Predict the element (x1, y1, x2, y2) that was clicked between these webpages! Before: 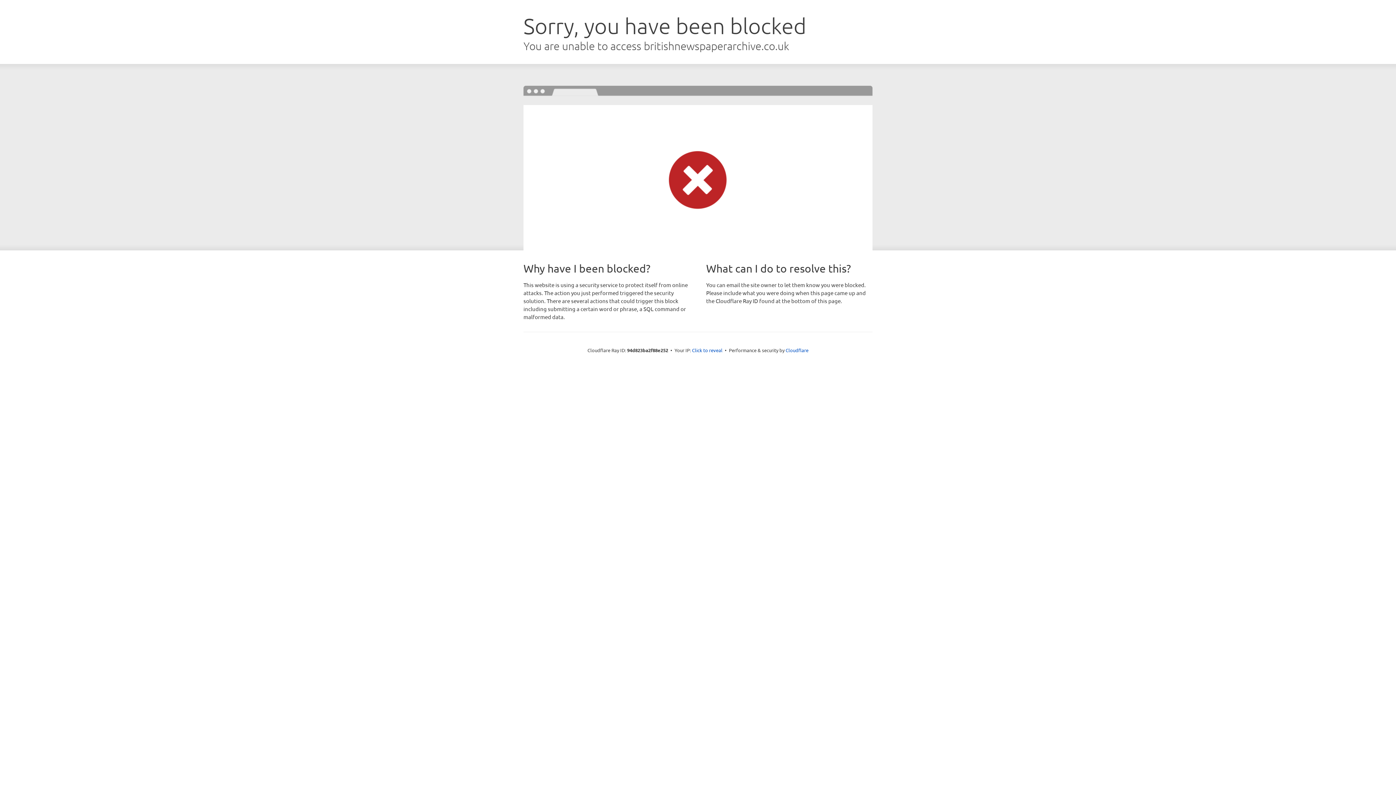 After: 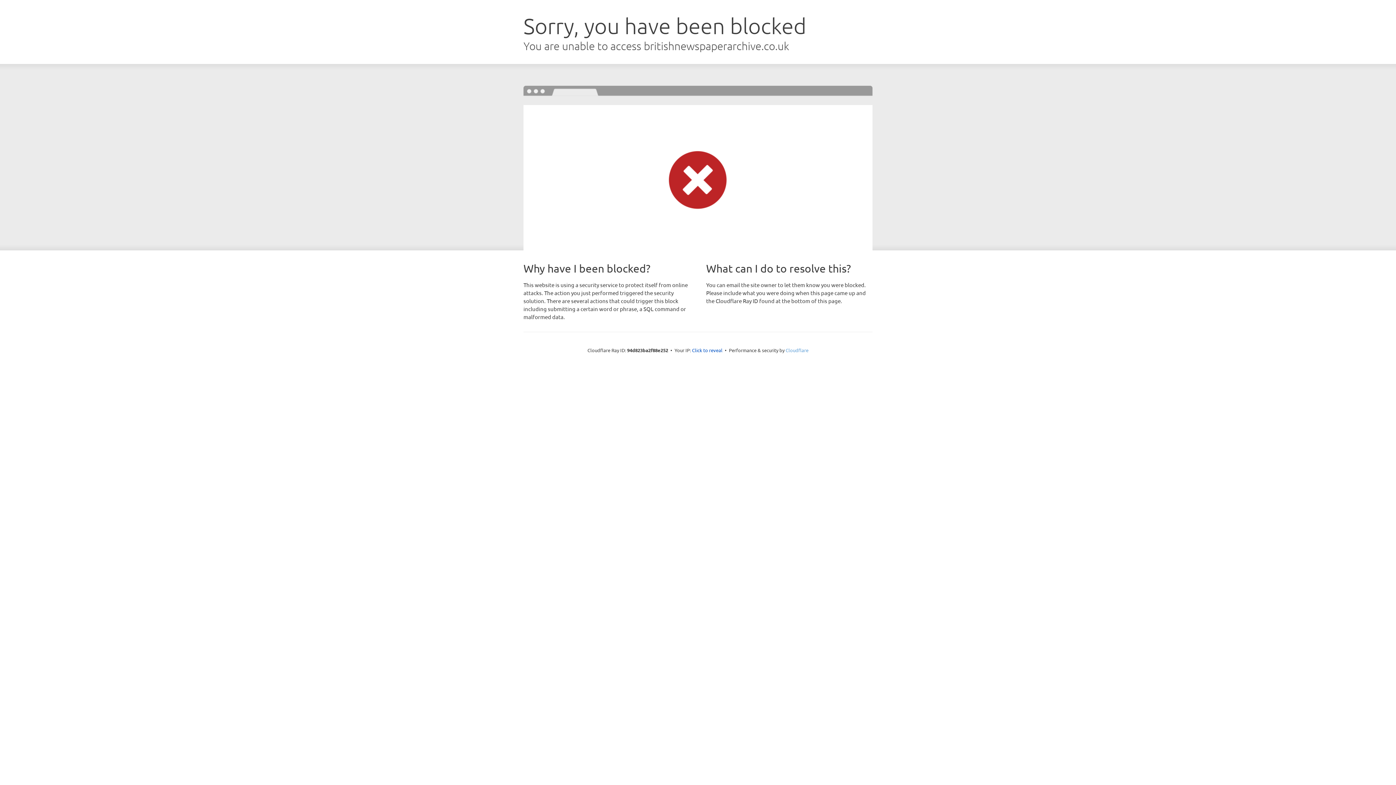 Action: bbox: (785, 347, 808, 353) label: Cloudflare